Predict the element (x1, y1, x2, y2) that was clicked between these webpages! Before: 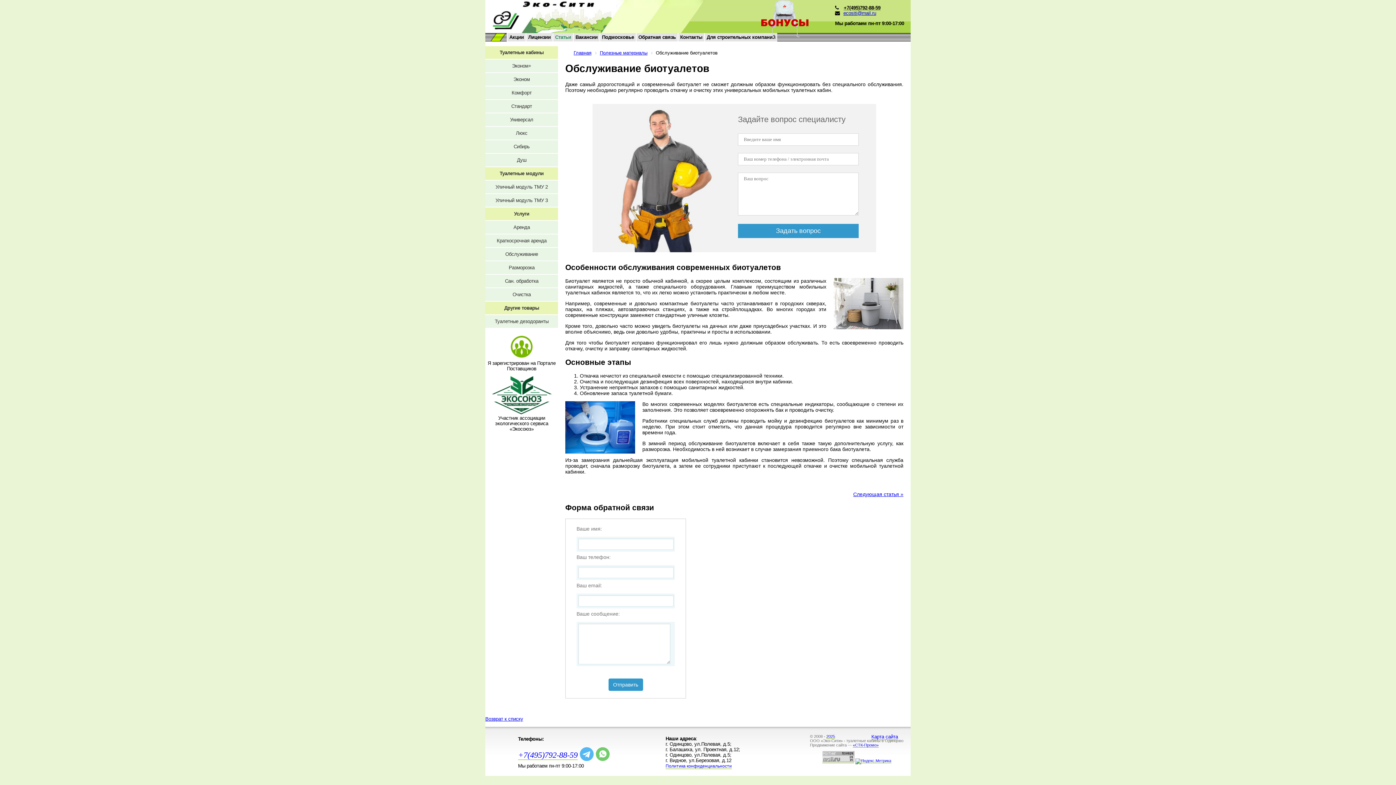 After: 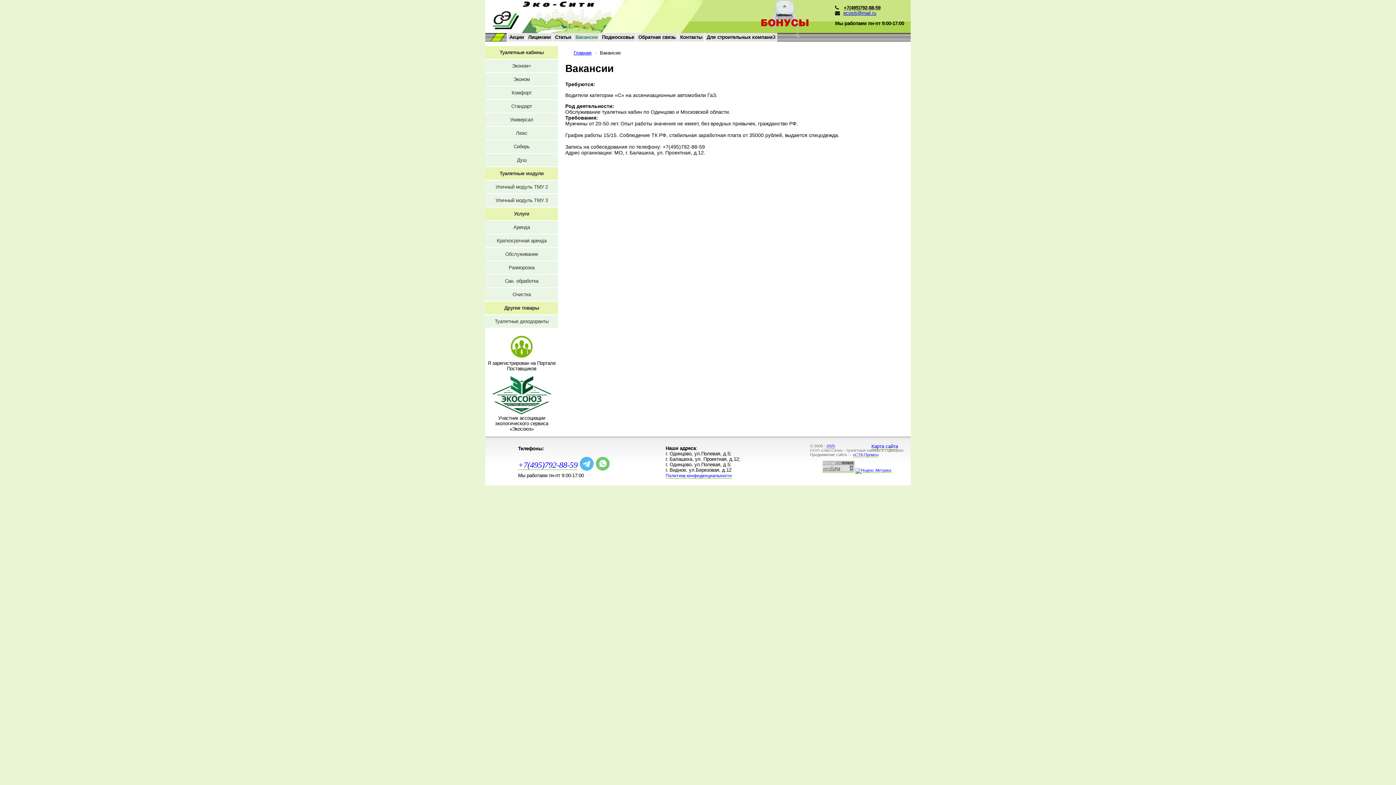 Action: label: Вакансии bbox: (573, 34, 599, 40)